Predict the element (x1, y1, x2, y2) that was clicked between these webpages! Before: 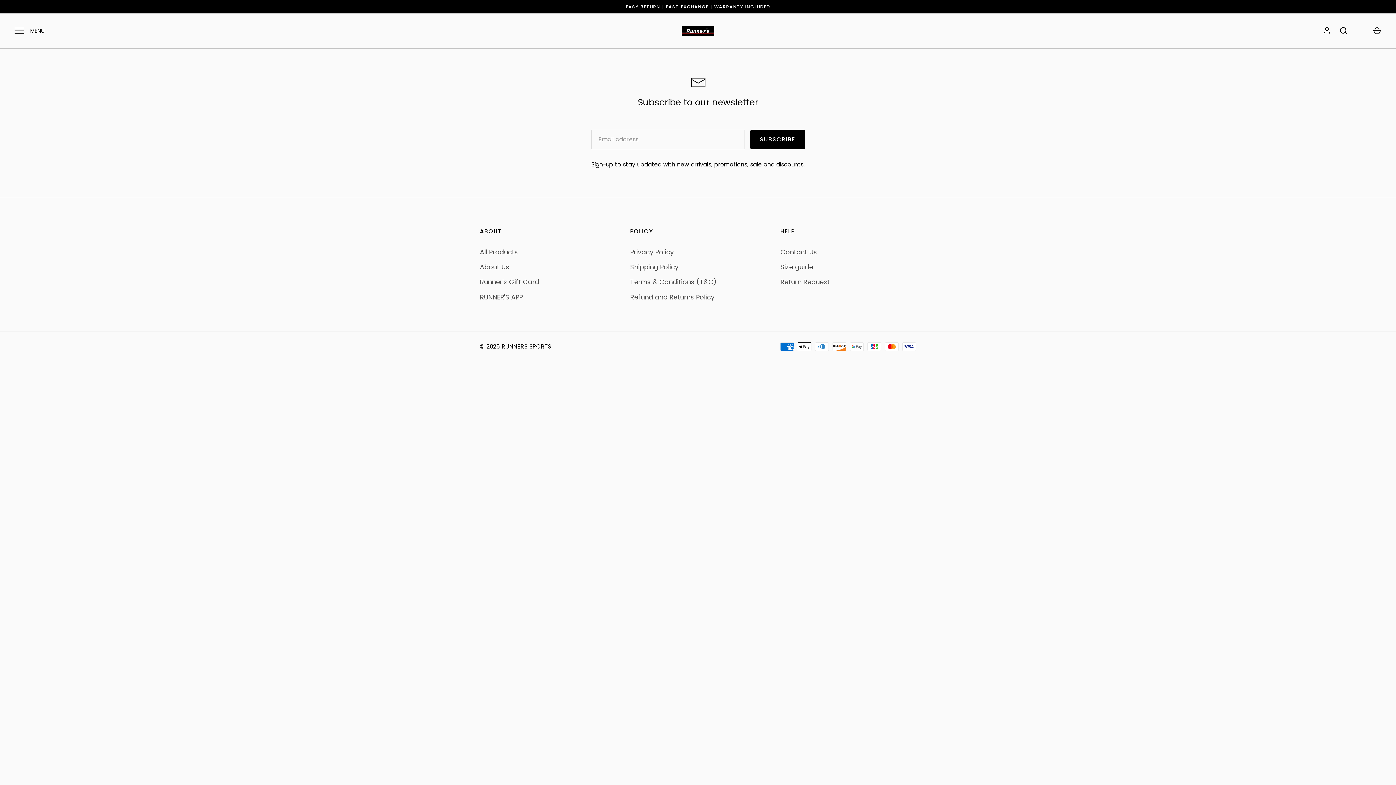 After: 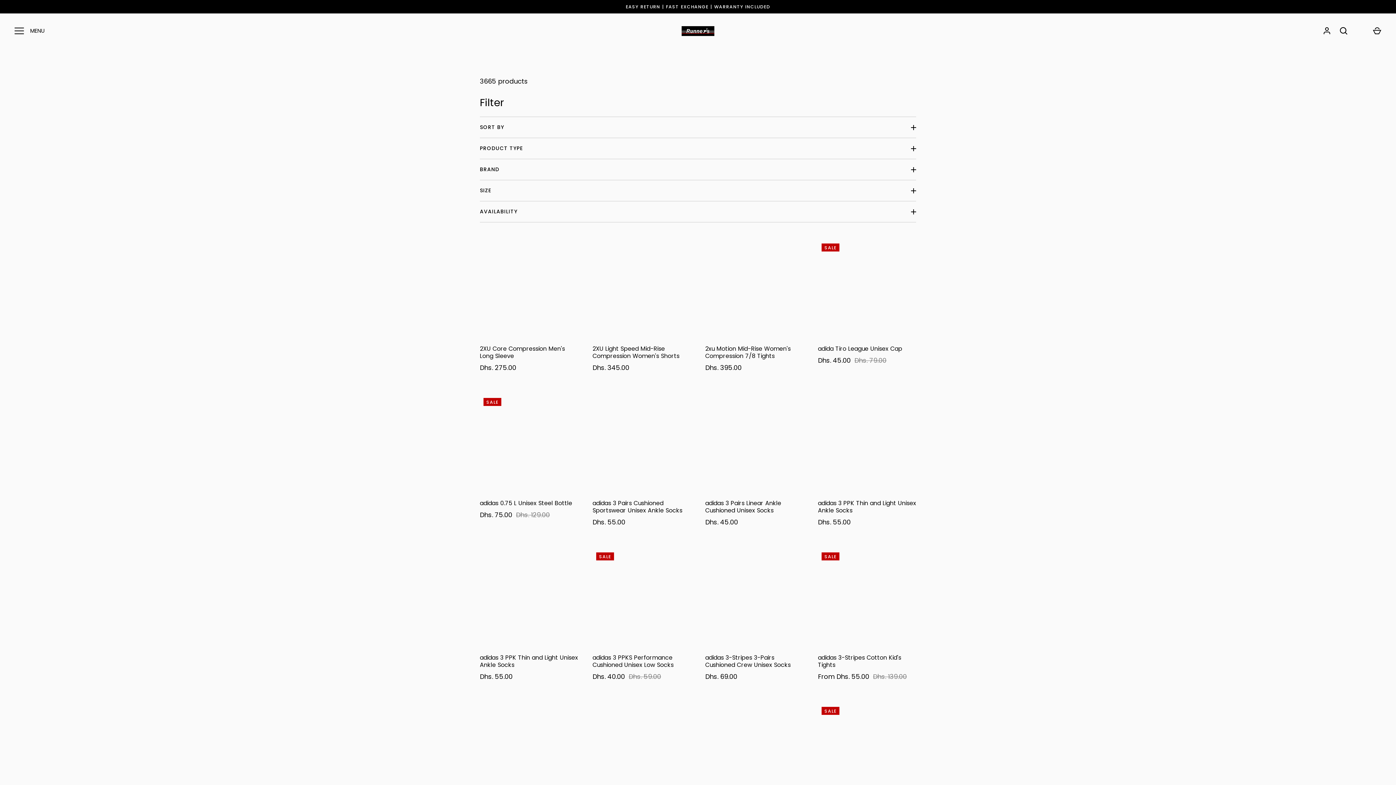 Action: bbox: (480, 247, 518, 256) label: All Products